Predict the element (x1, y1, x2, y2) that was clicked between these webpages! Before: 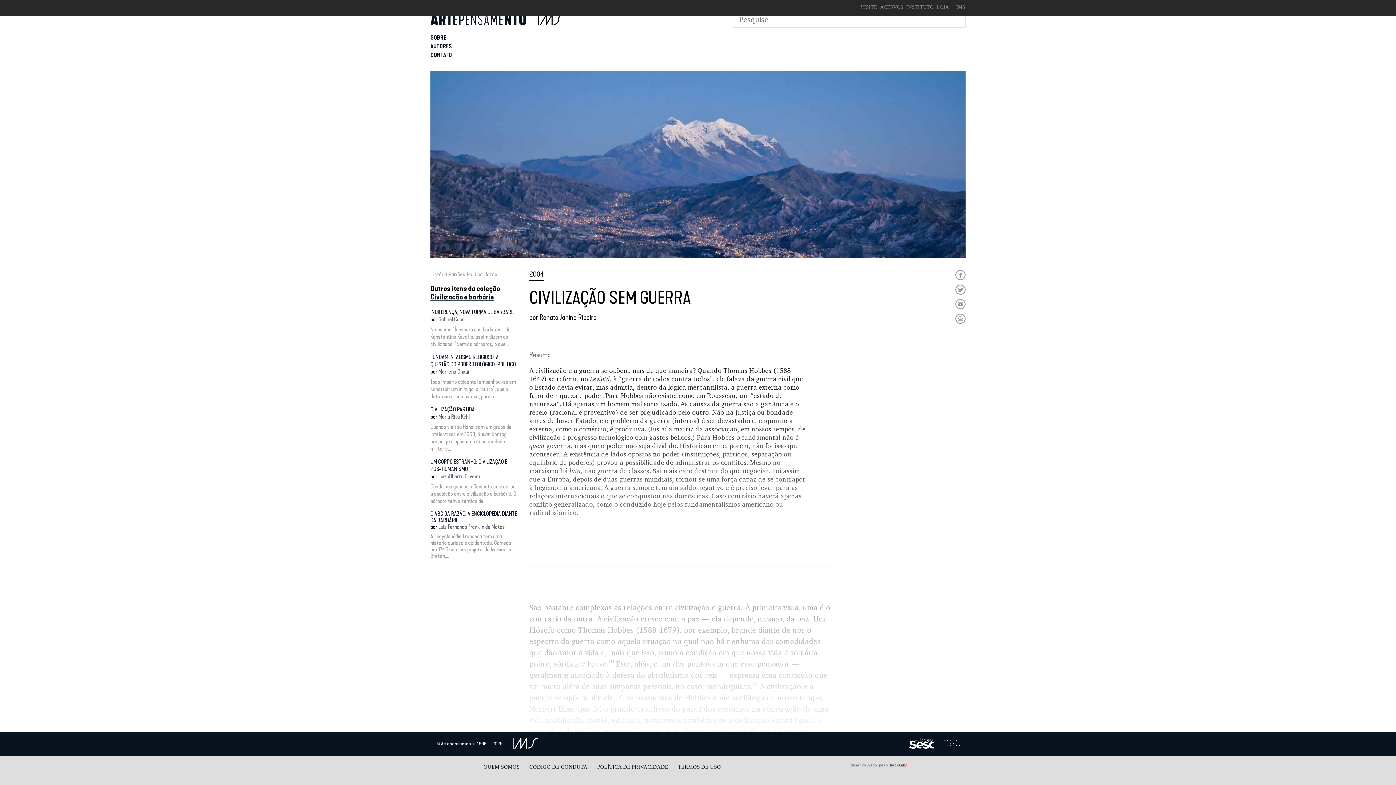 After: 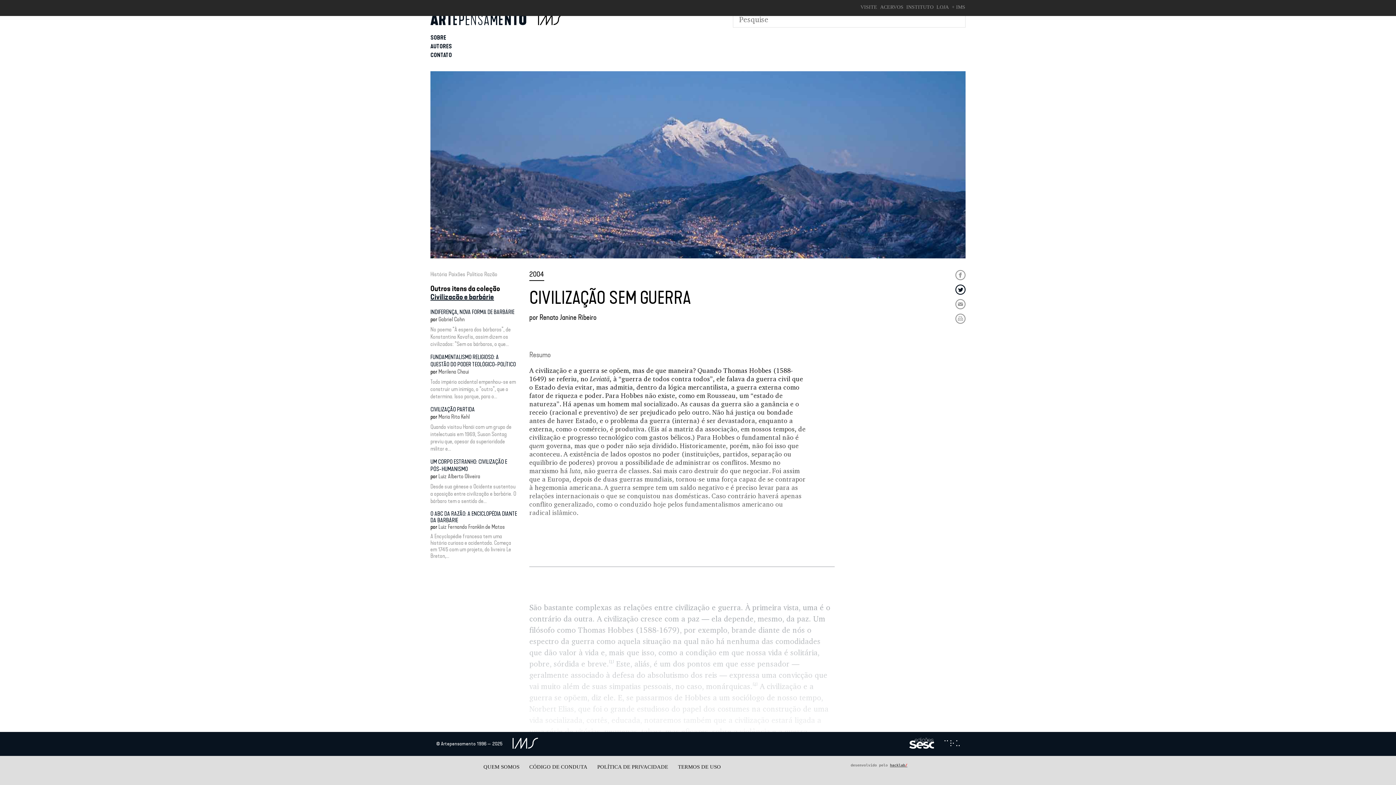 Action: bbox: (955, 284, 965, 294)